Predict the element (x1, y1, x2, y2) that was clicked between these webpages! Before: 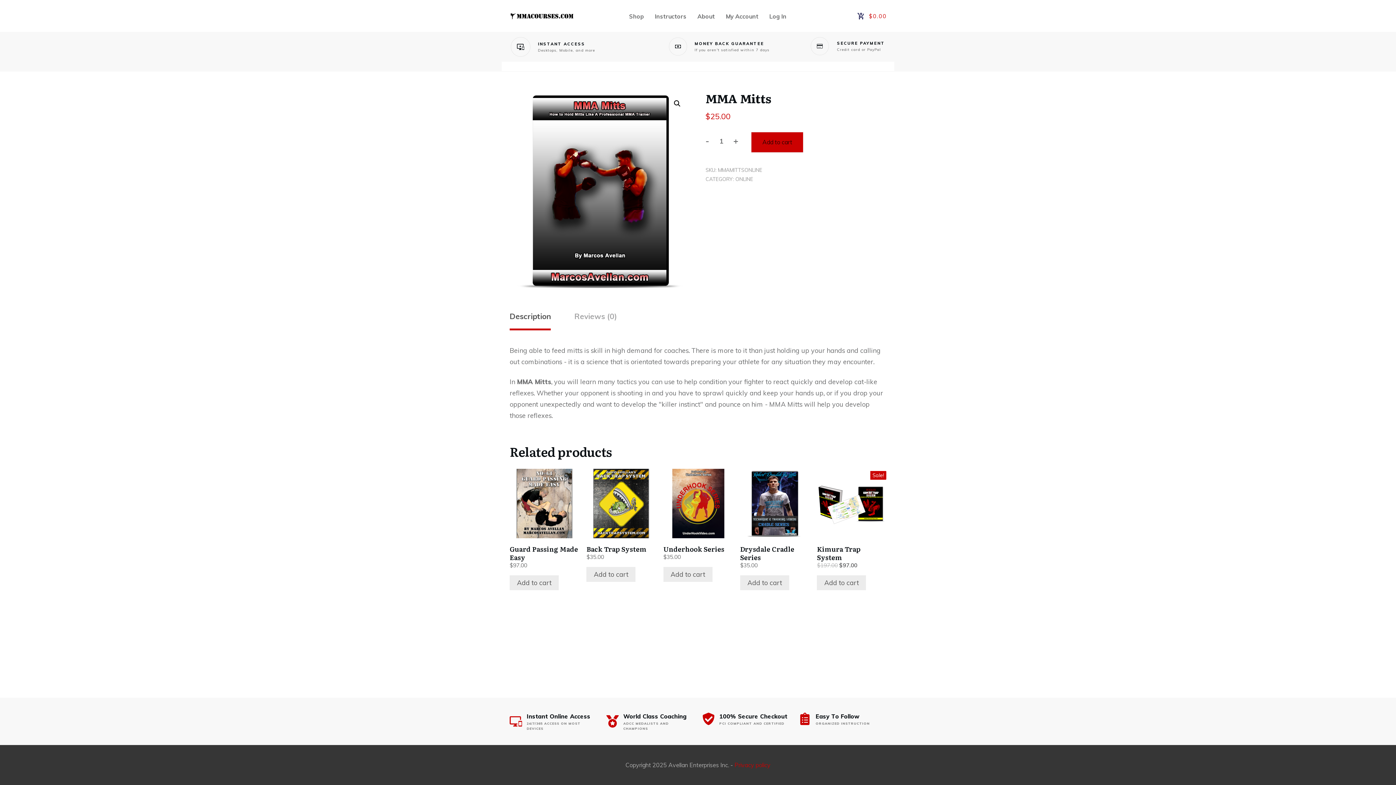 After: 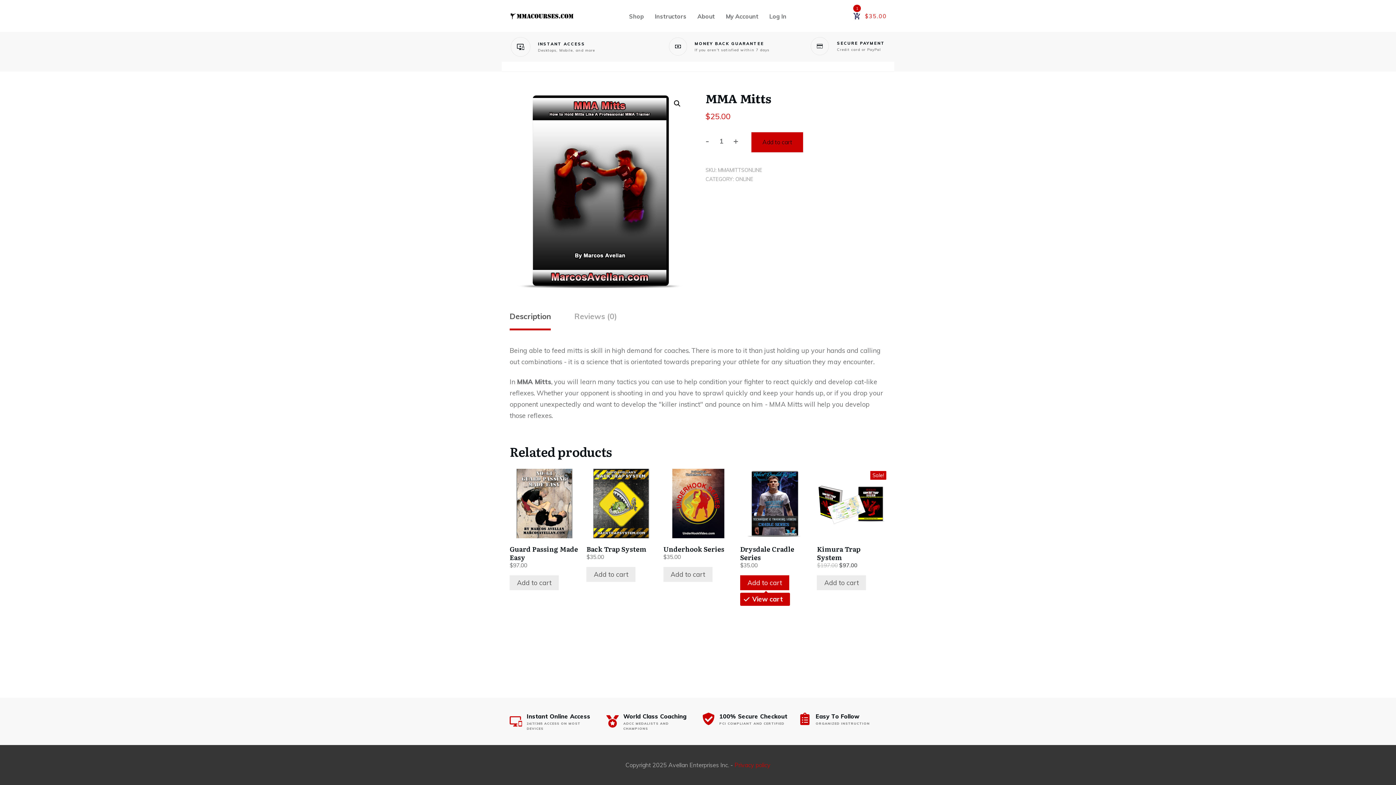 Action: label: Add to cart: “Drysdale Cradle Series” bbox: (740, 575, 789, 590)